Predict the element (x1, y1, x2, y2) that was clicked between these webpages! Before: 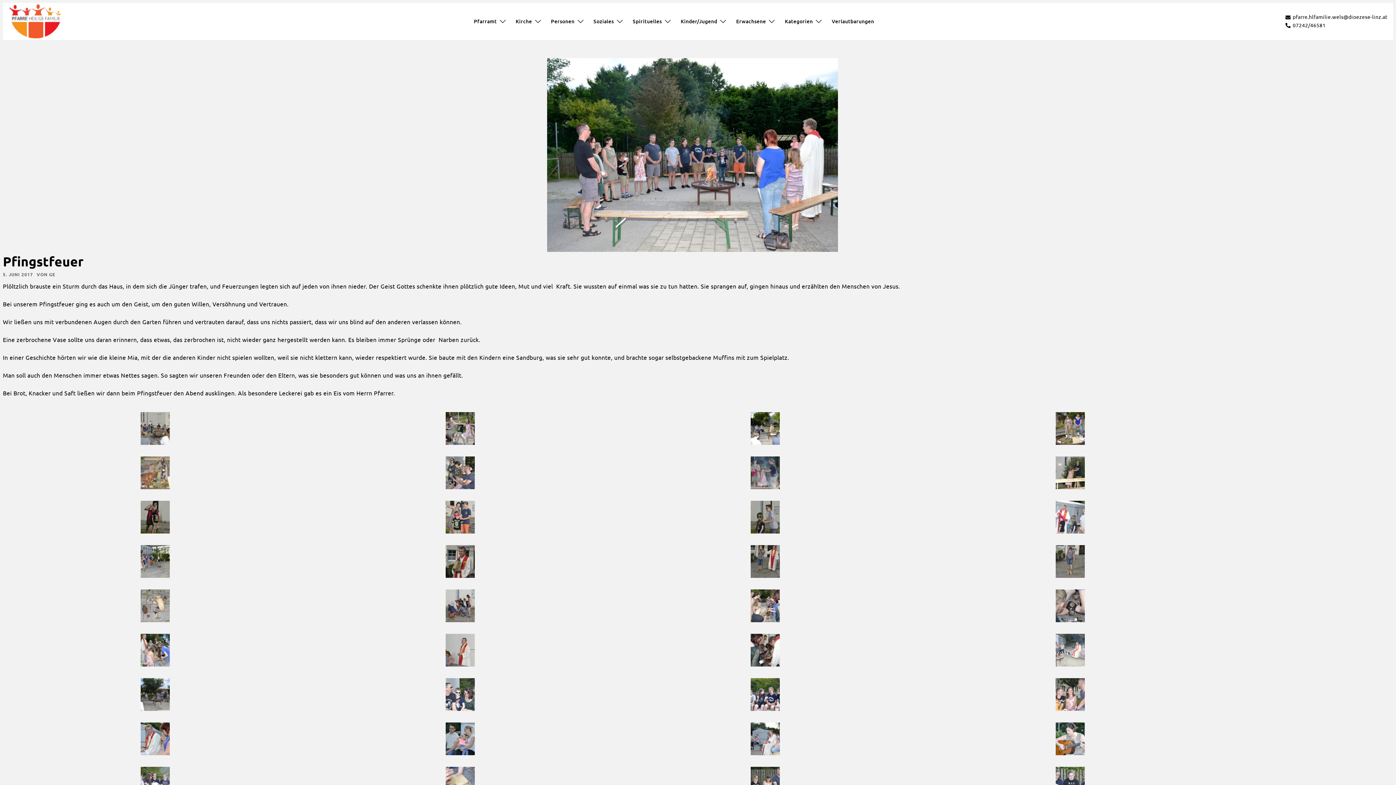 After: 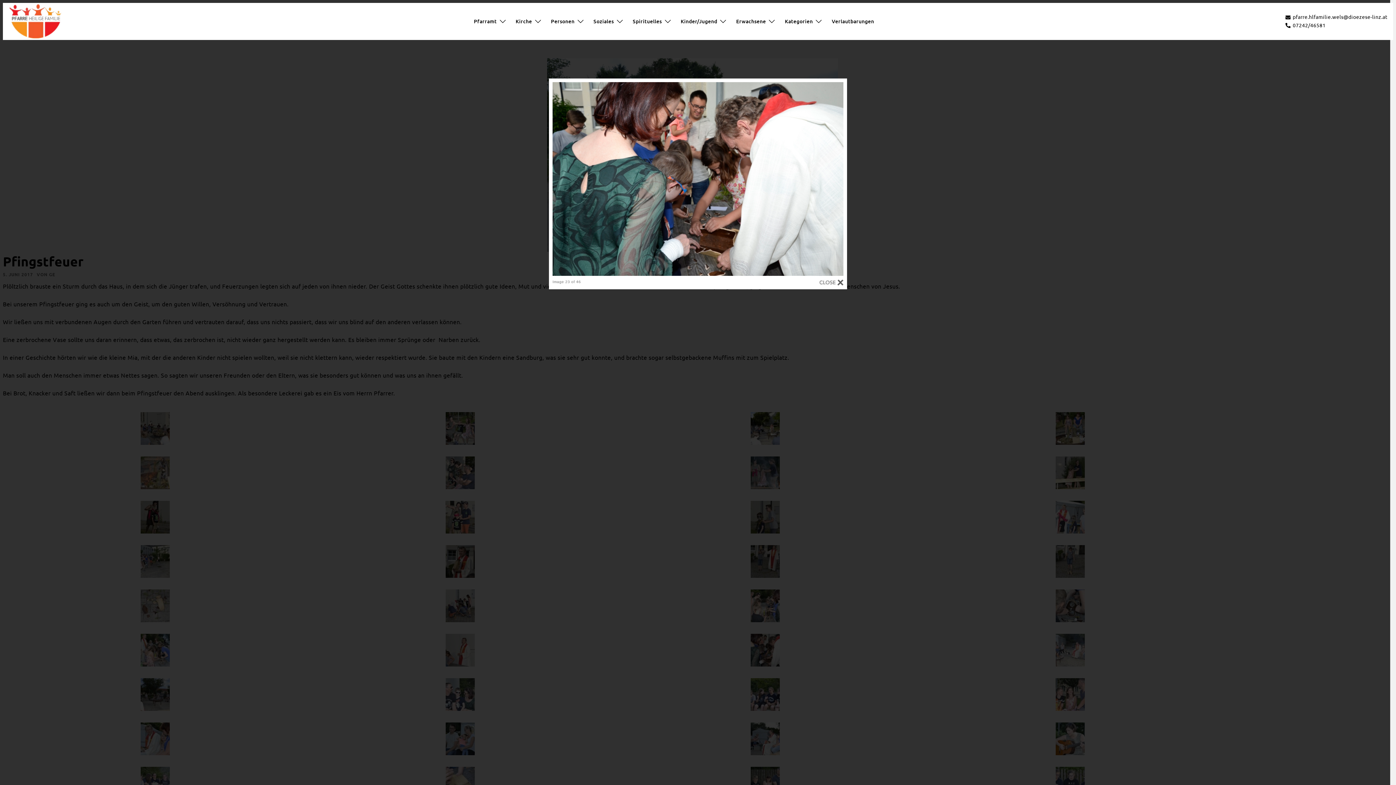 Action: bbox: (750, 645, 779, 653)